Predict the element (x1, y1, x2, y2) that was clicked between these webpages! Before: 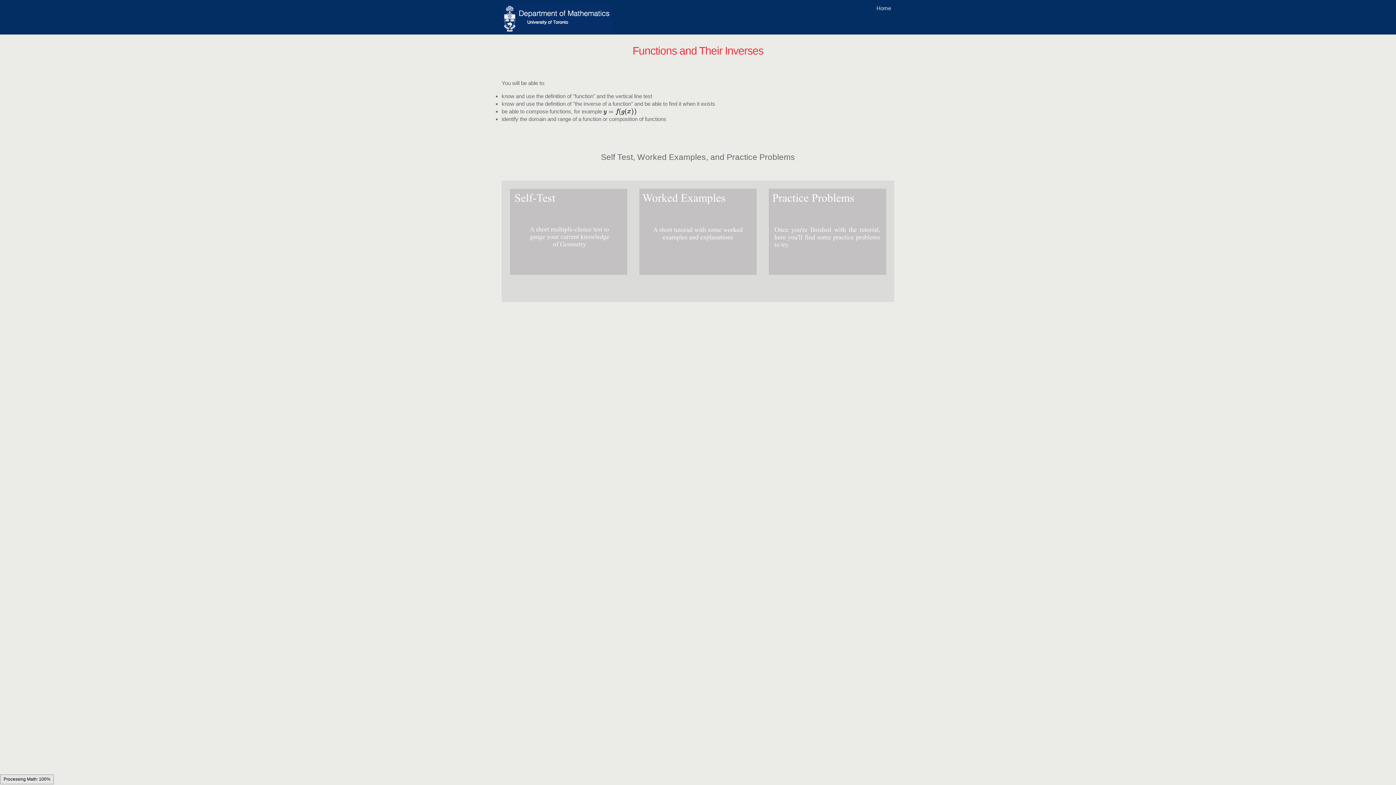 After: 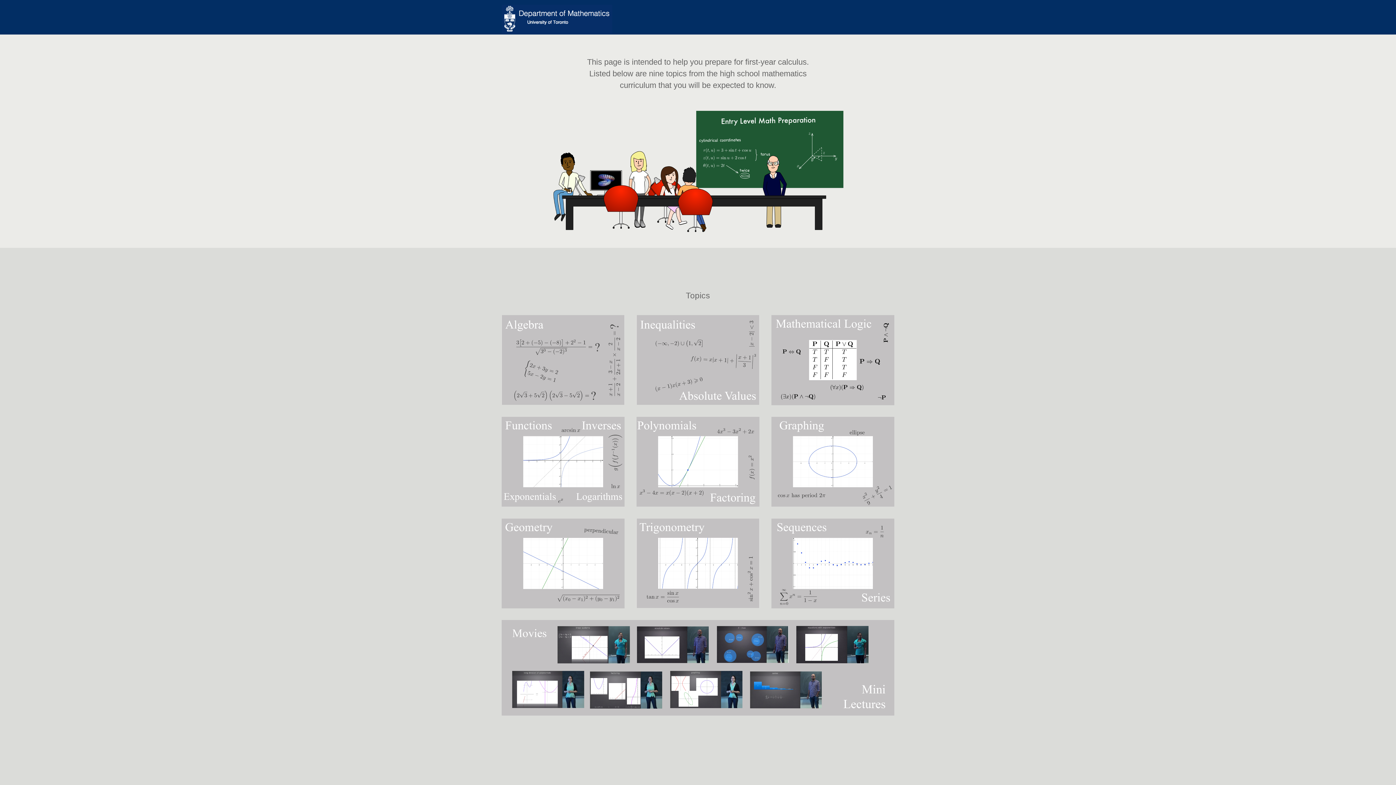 Action: label: Home bbox: (873, 0, 894, 16)